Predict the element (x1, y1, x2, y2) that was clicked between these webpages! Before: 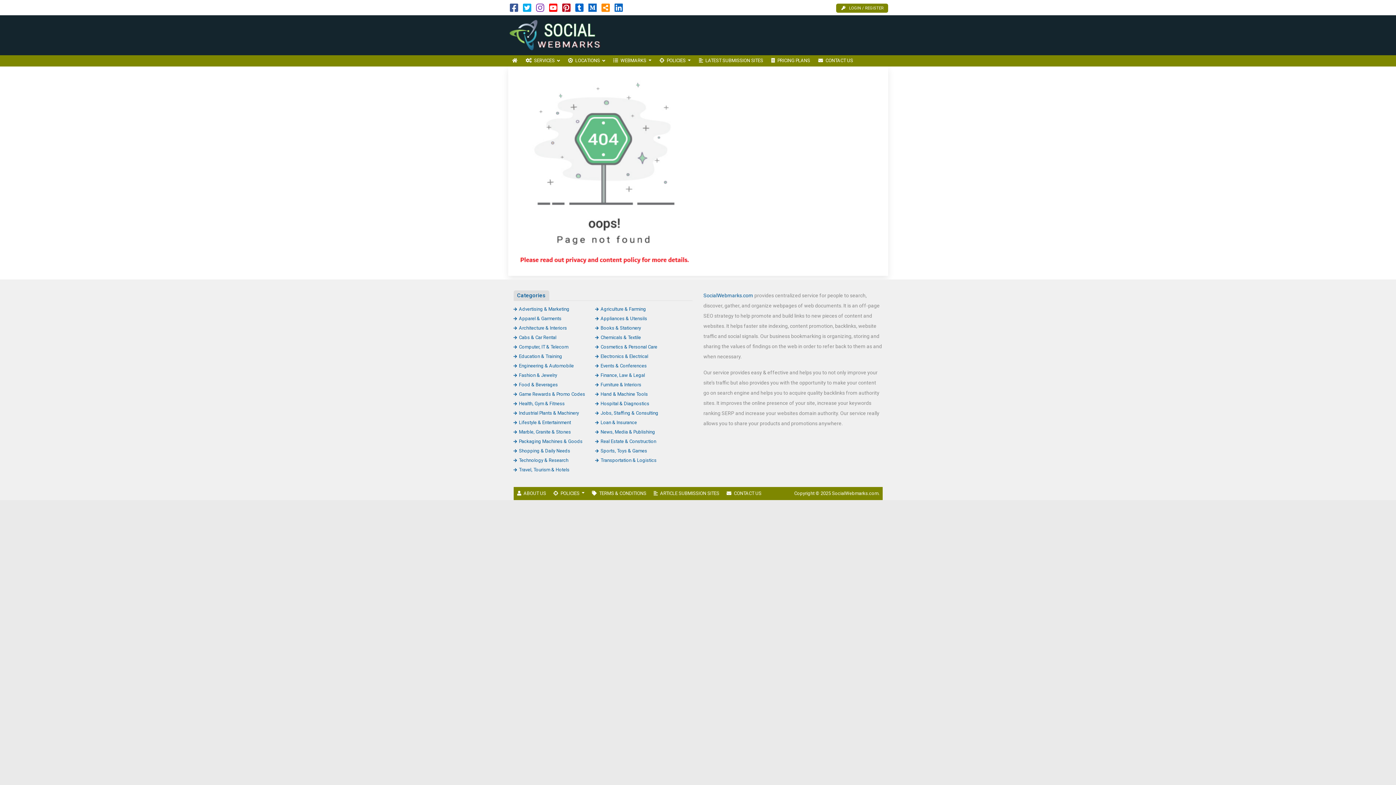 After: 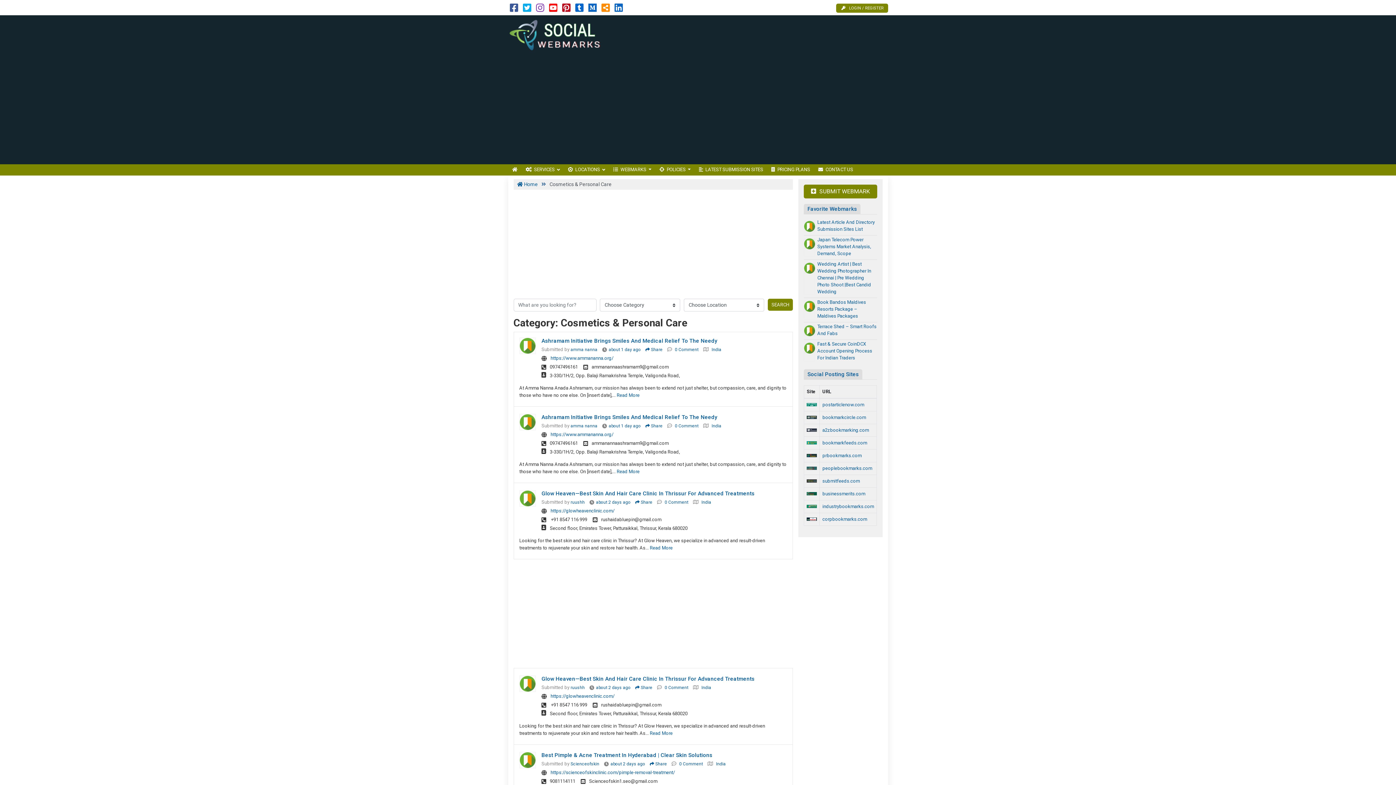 Action: label: Cosmetics & Personal Care bbox: (595, 344, 657, 349)